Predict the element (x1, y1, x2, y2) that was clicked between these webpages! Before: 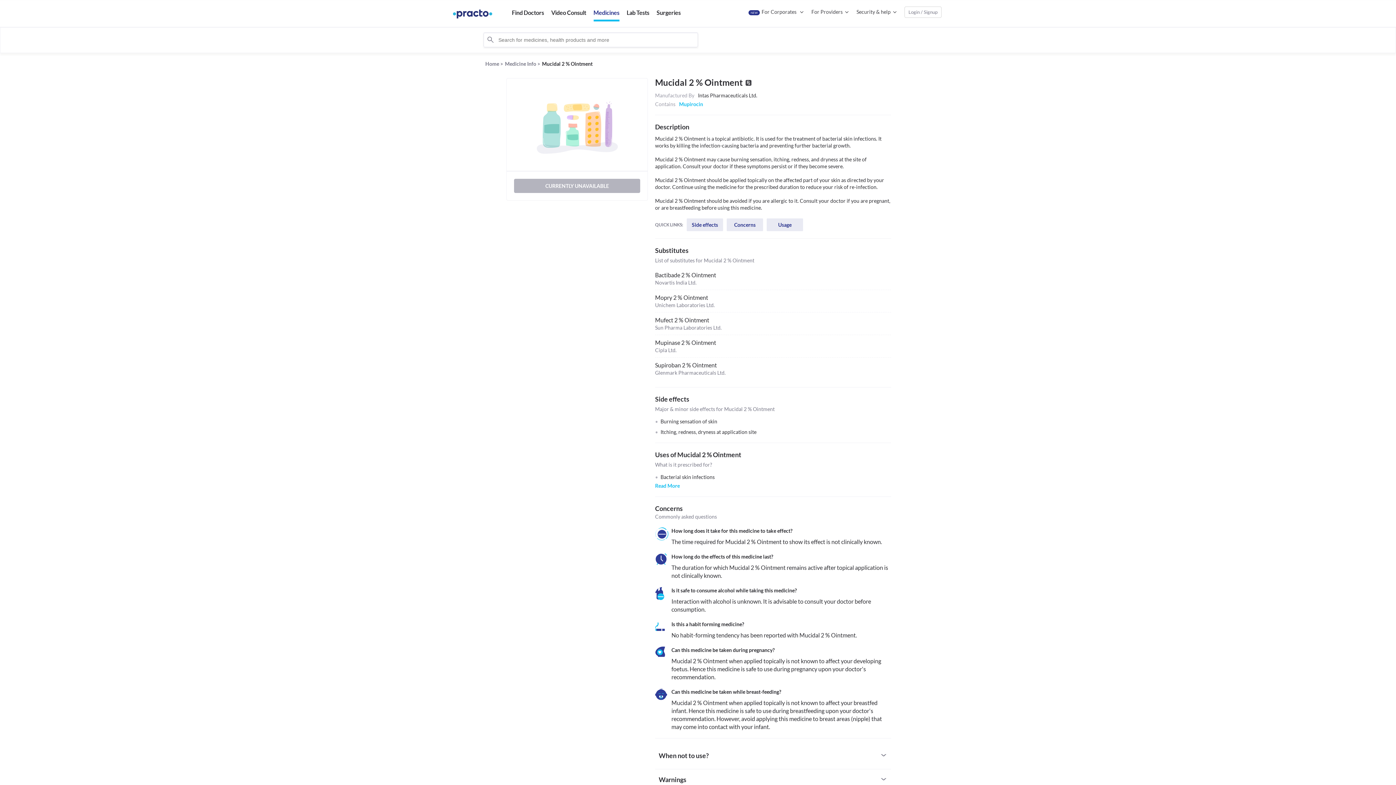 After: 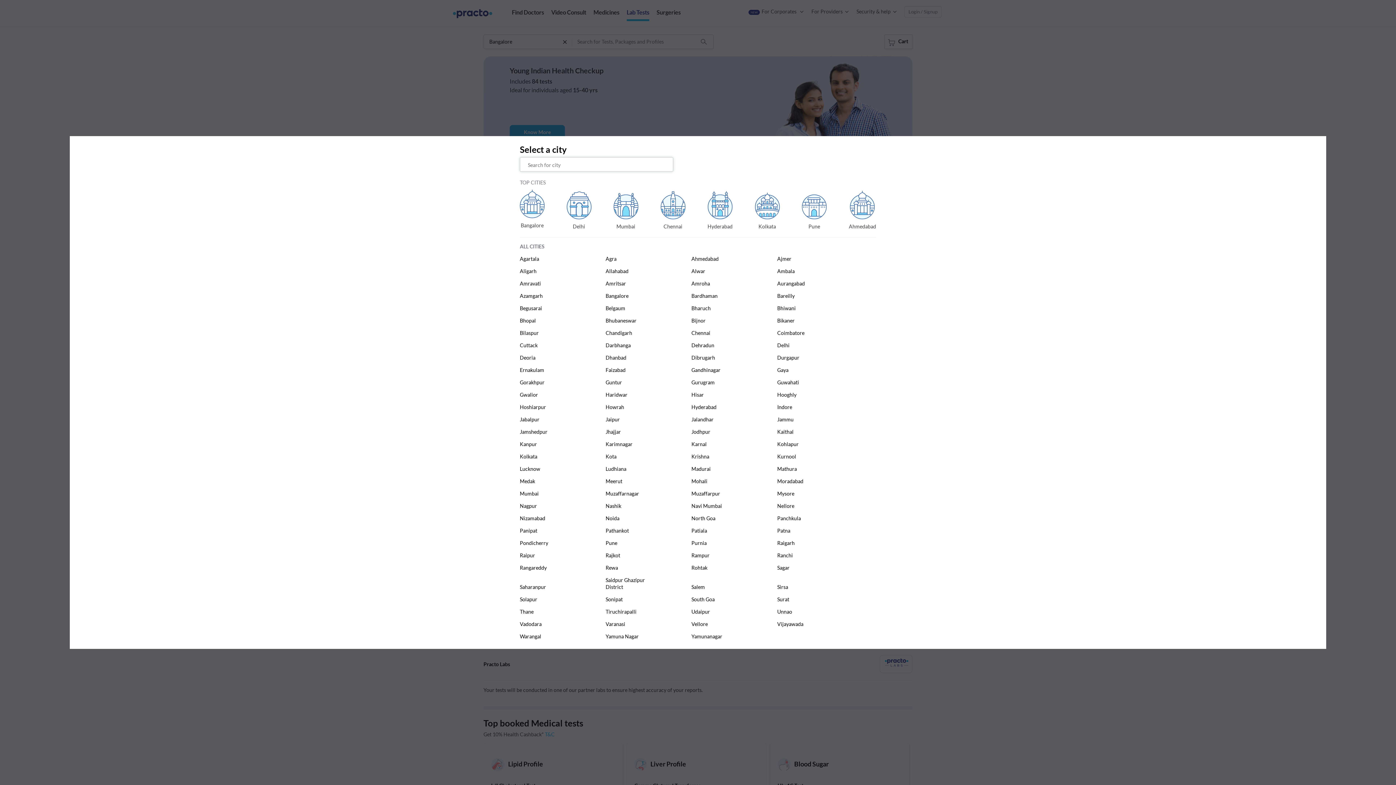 Action: label: Lab Tests bbox: (626, 9, 649, 16)